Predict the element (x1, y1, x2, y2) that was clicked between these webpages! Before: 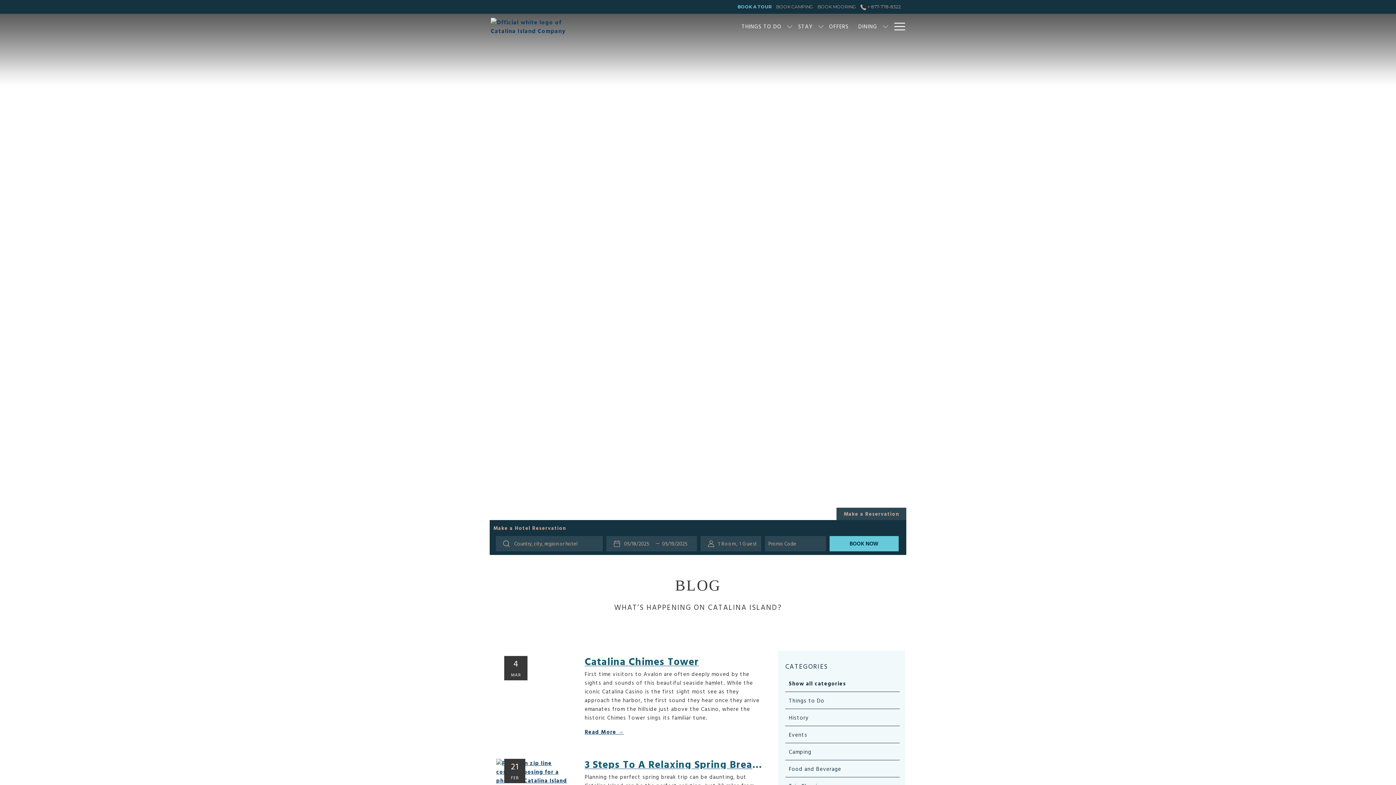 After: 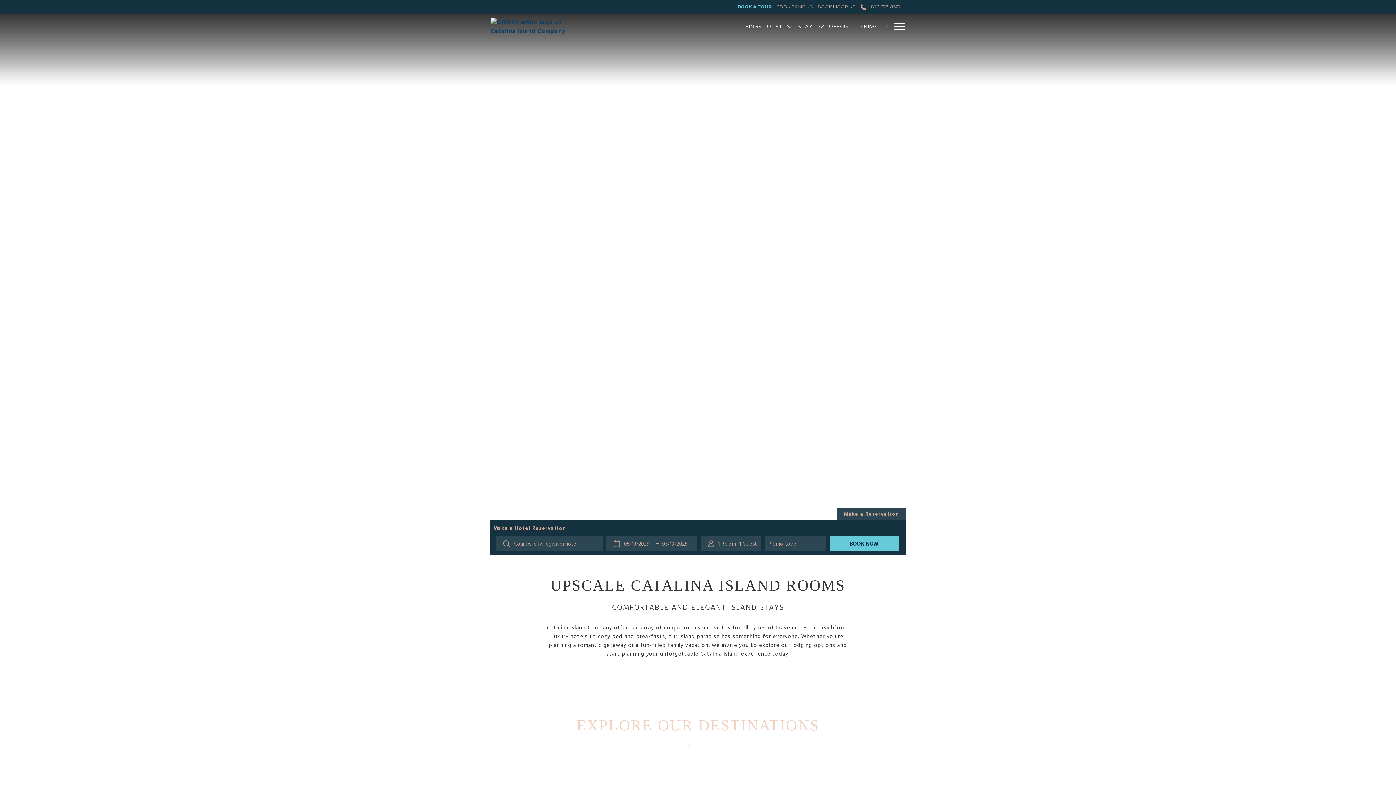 Action: label: STAY bbox: (793, 13, 817, 38)